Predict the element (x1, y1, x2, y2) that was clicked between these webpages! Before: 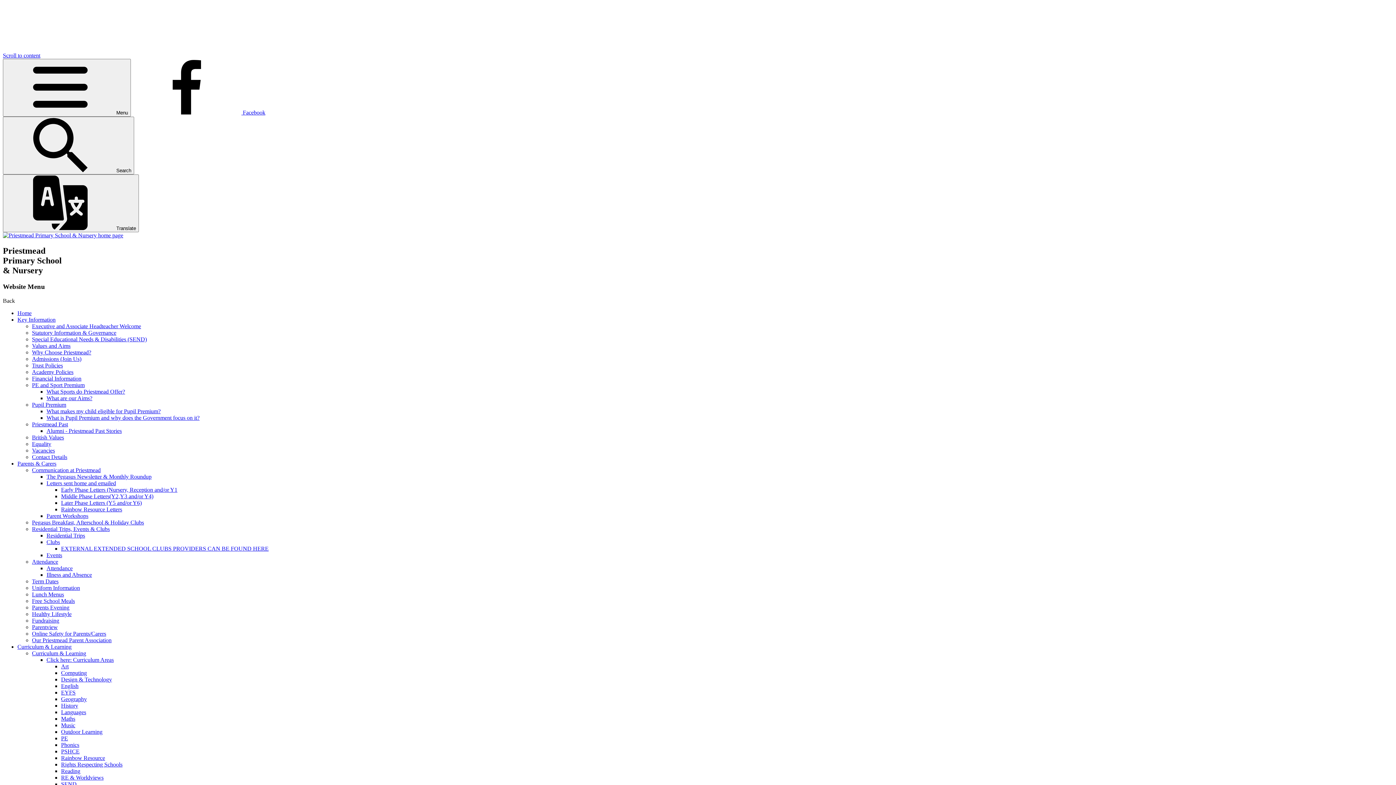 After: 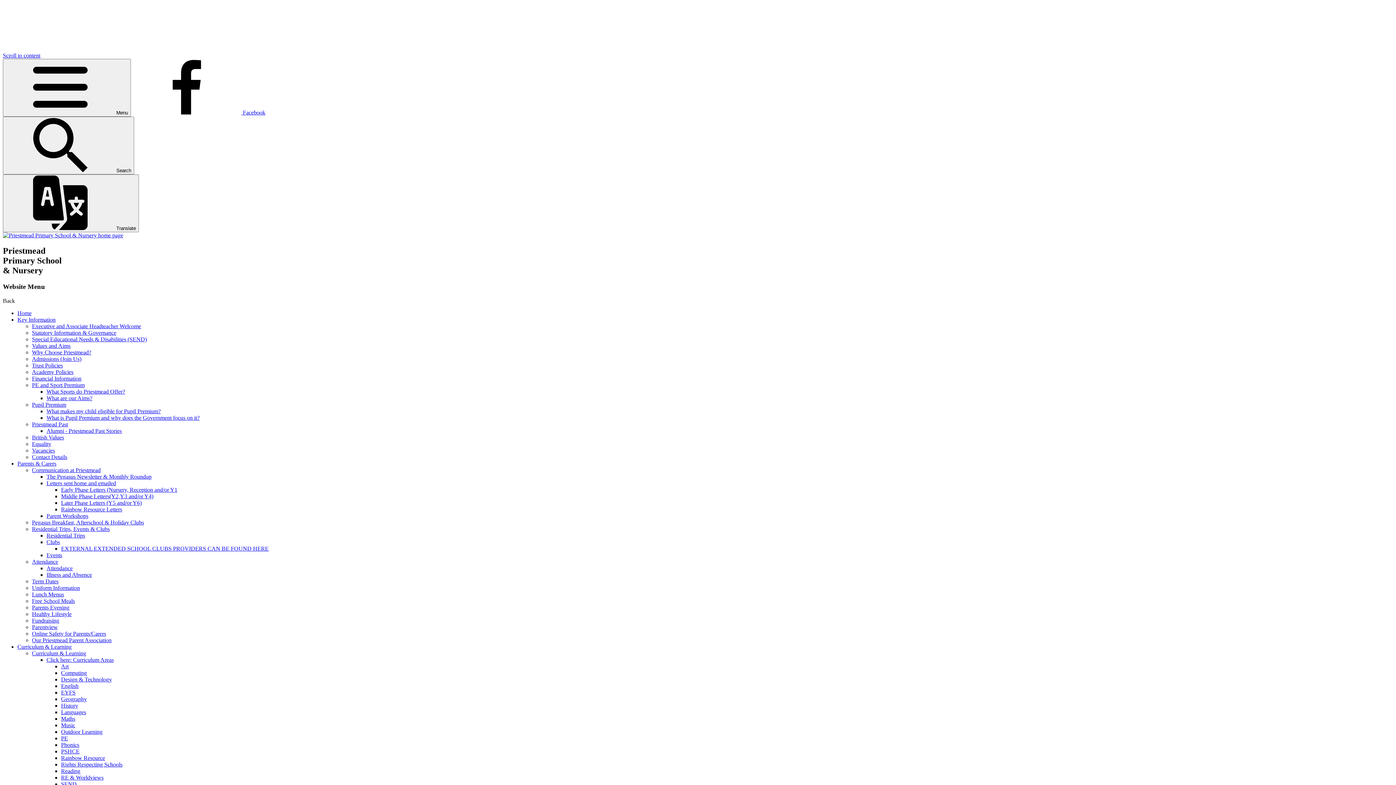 Action: bbox: (17, 460, 56, 466) label: Parents & Carers